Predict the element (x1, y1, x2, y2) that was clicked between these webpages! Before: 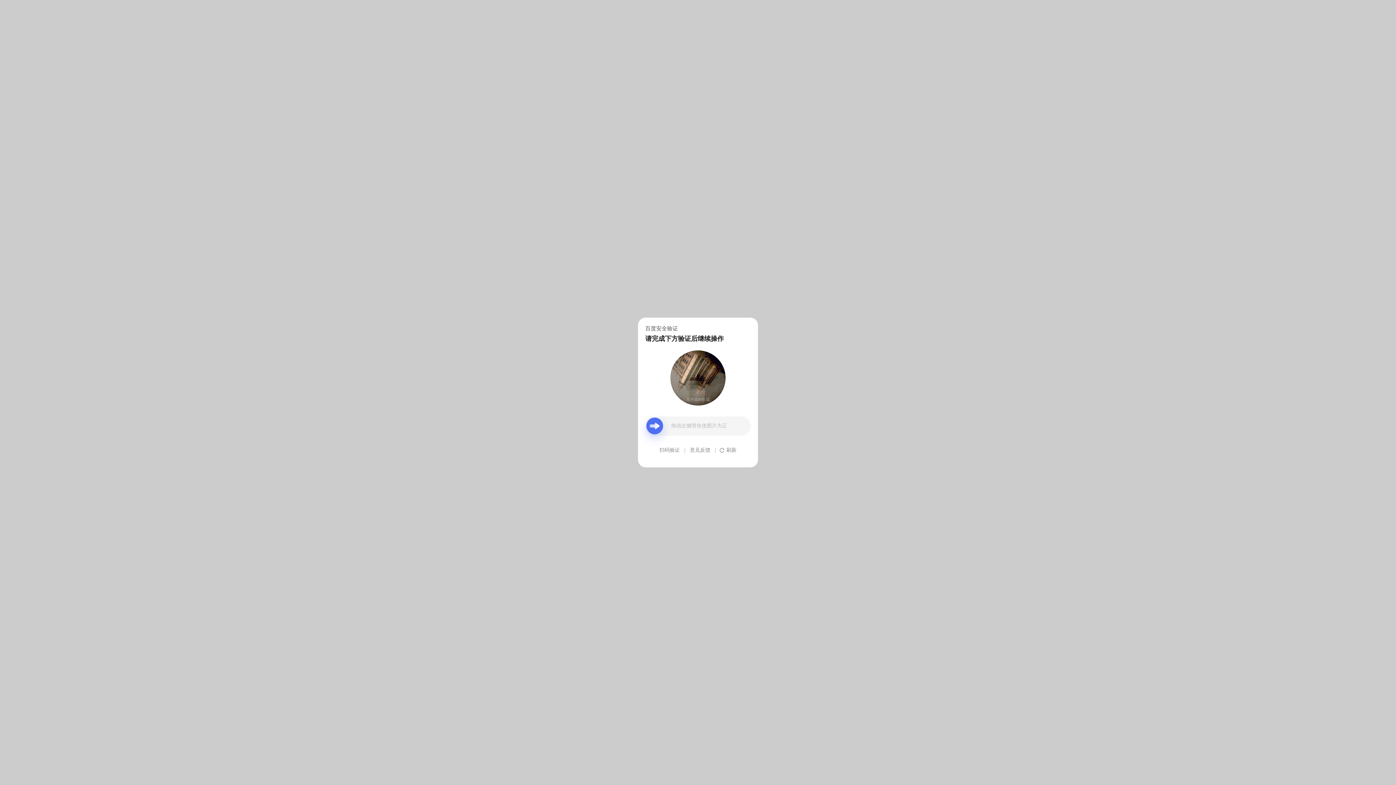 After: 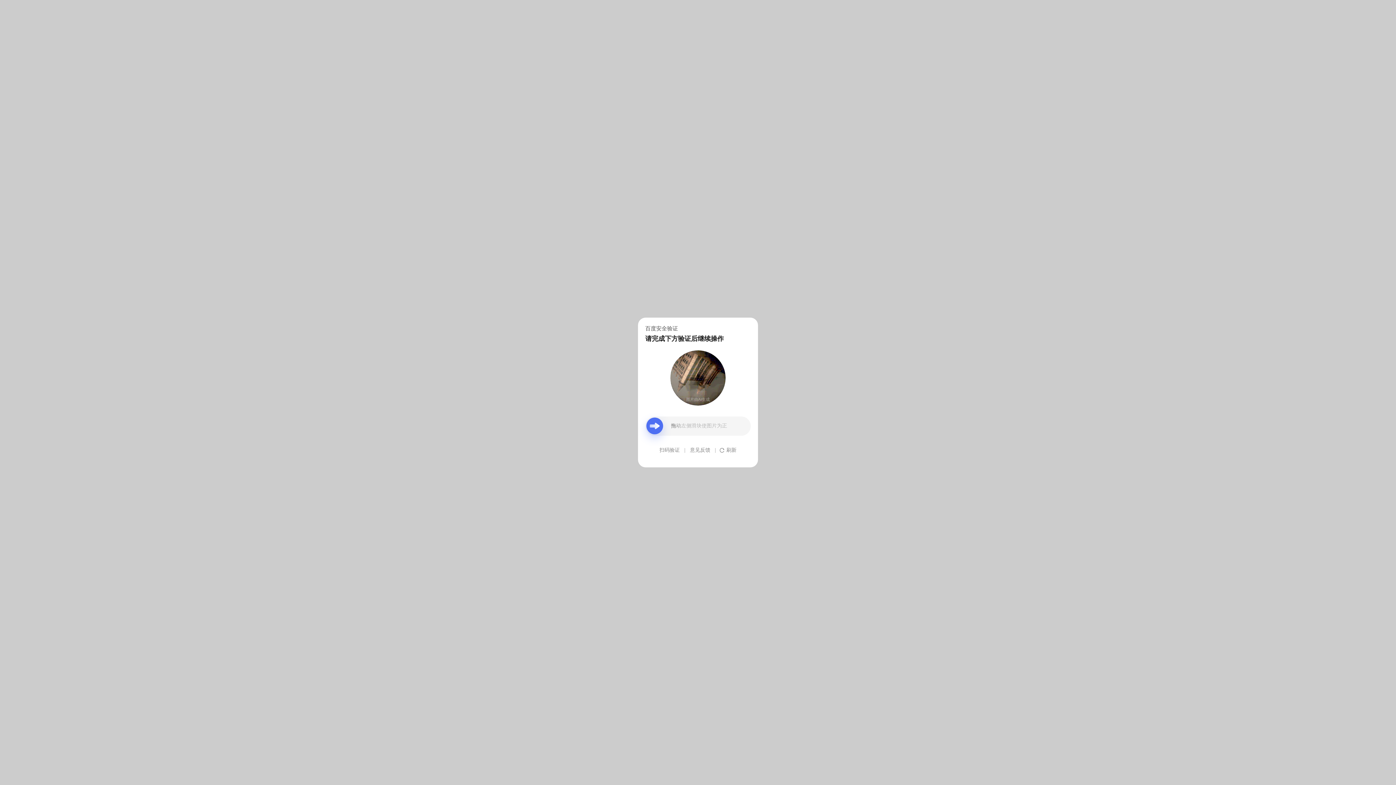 Action: bbox: (690, 439, 710, 461) label: 意见反馈